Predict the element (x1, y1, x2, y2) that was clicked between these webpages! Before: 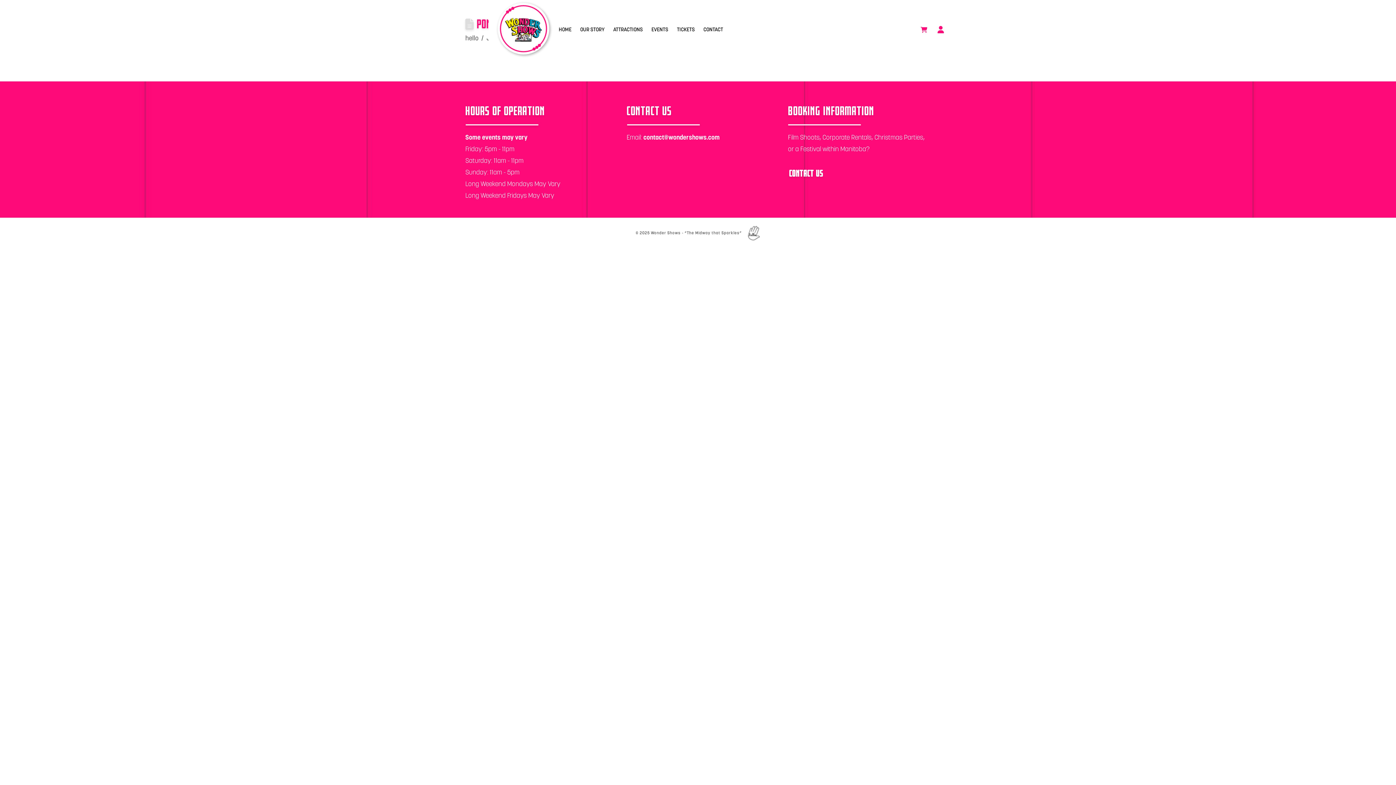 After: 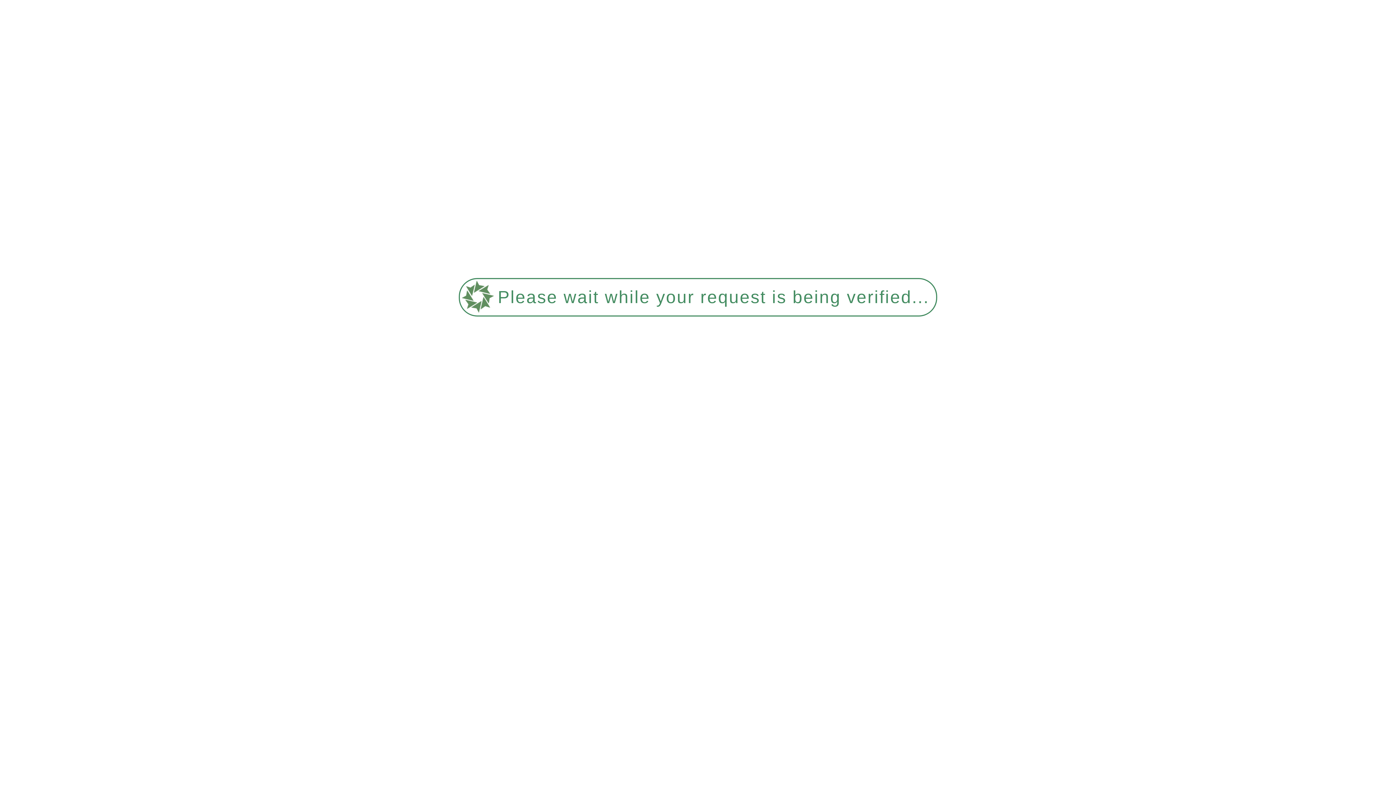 Action: label: TICKETS bbox: (672, 16, 699, 43)